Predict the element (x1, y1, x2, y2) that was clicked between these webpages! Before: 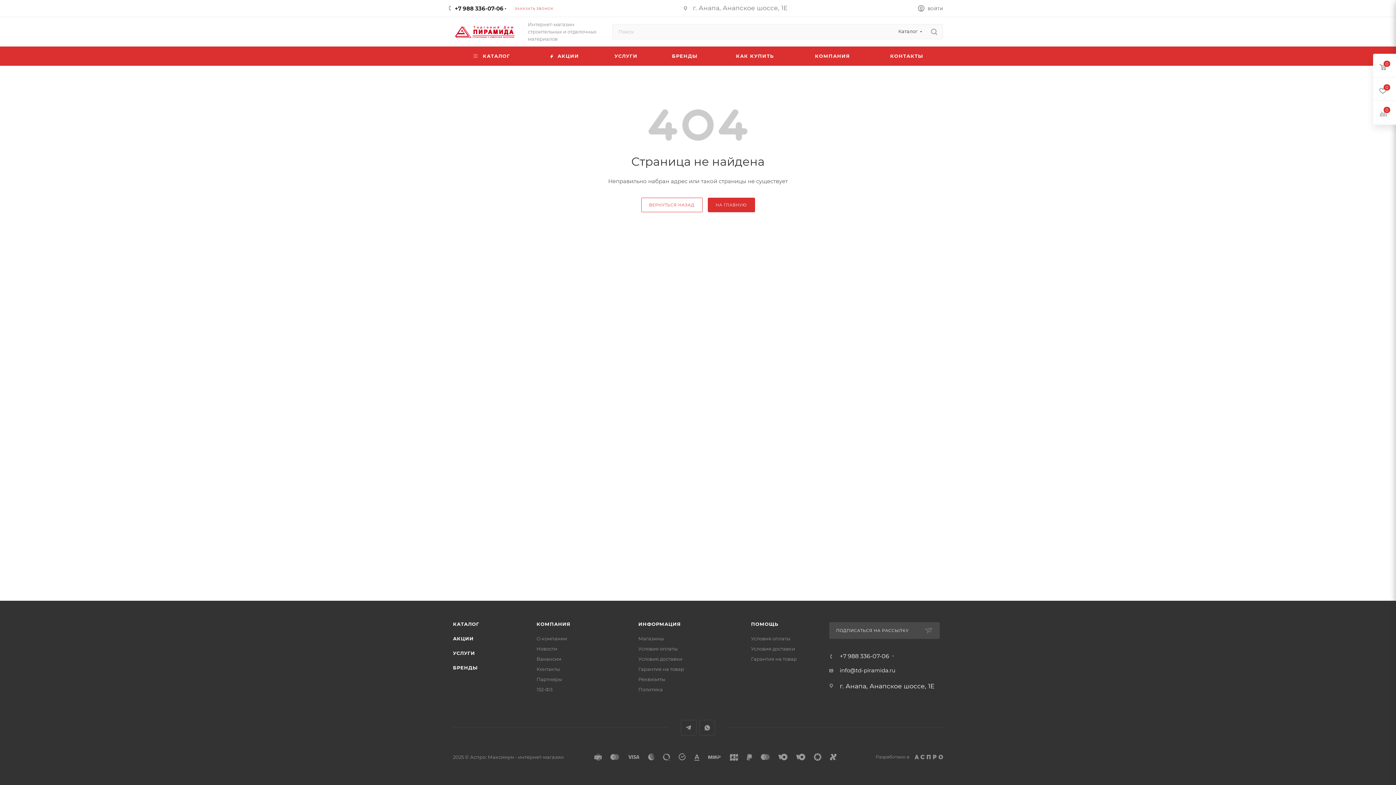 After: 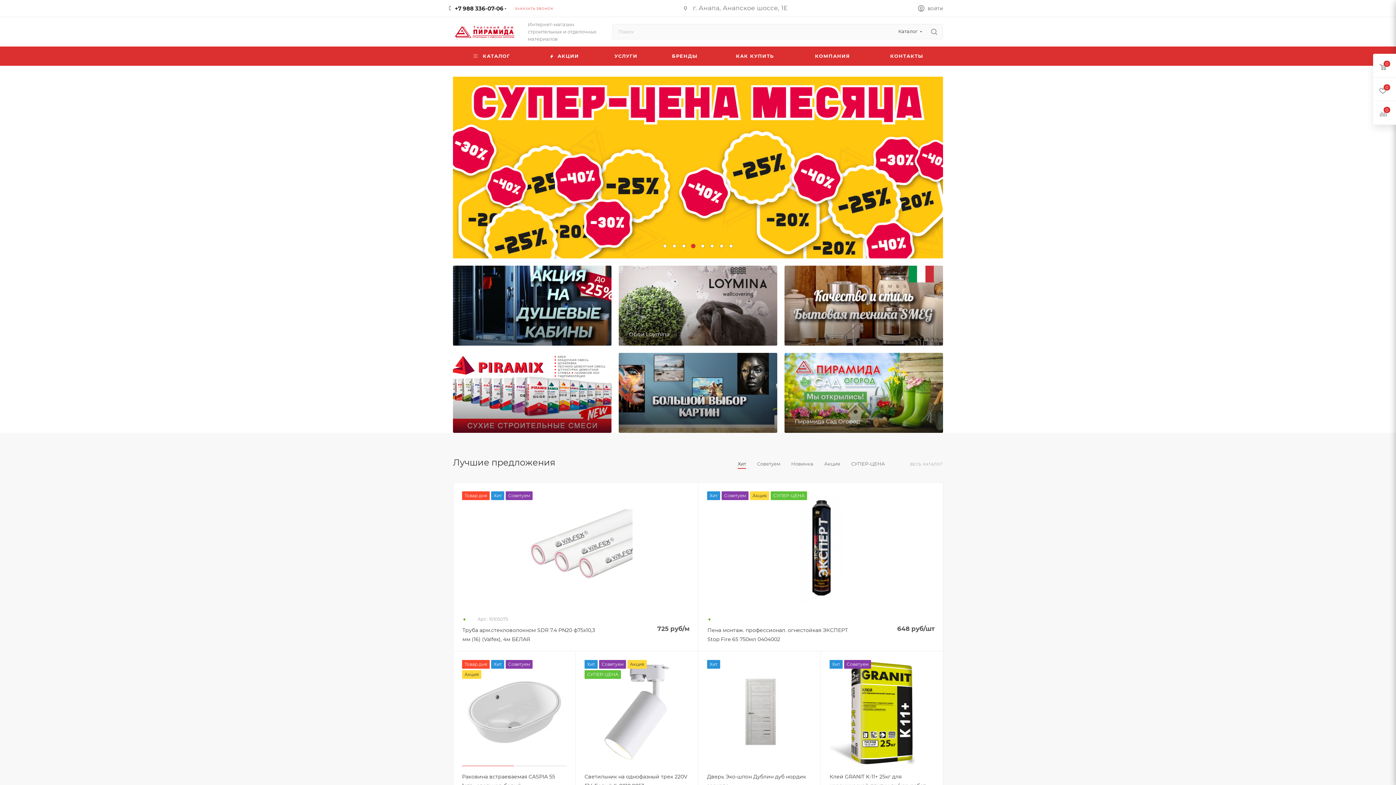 Action: bbox: (453, 16, 516, 46)